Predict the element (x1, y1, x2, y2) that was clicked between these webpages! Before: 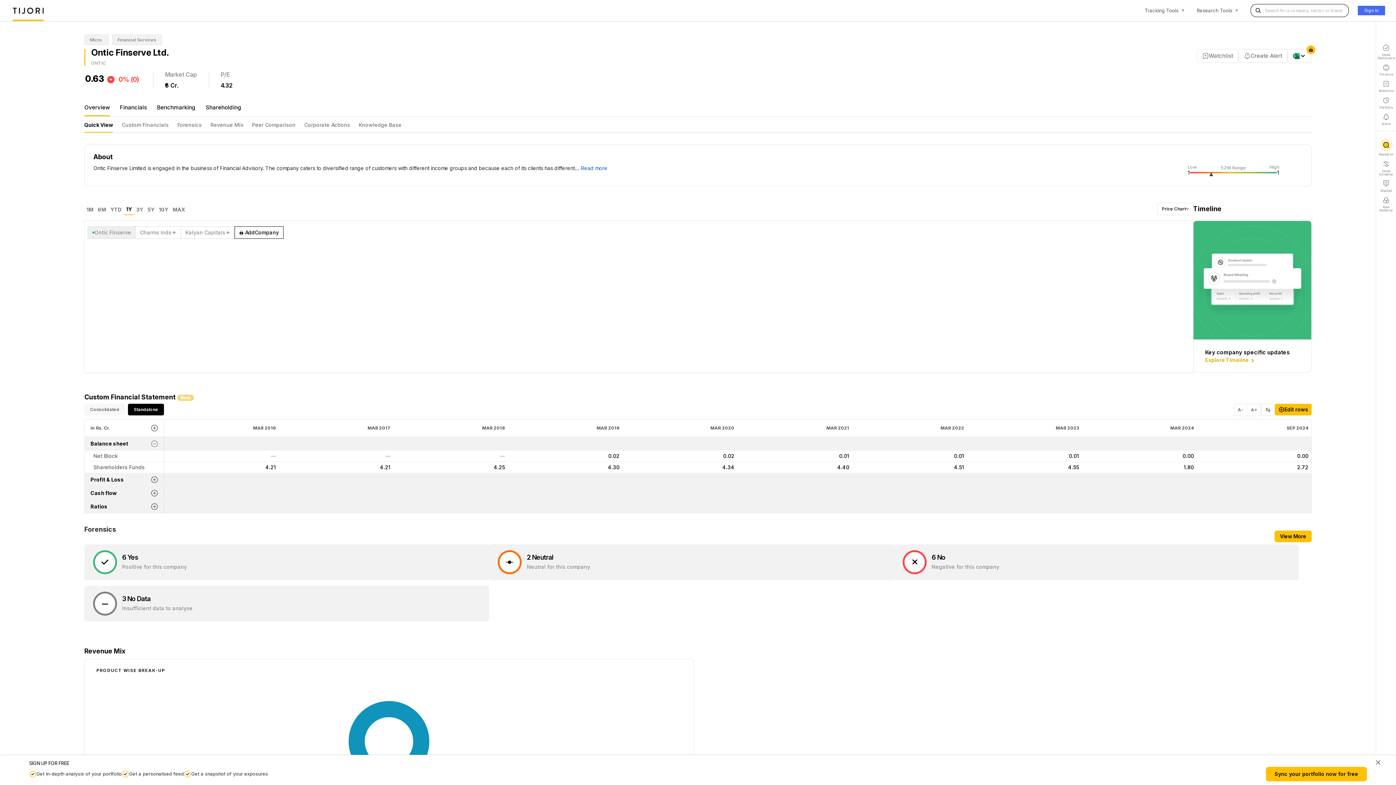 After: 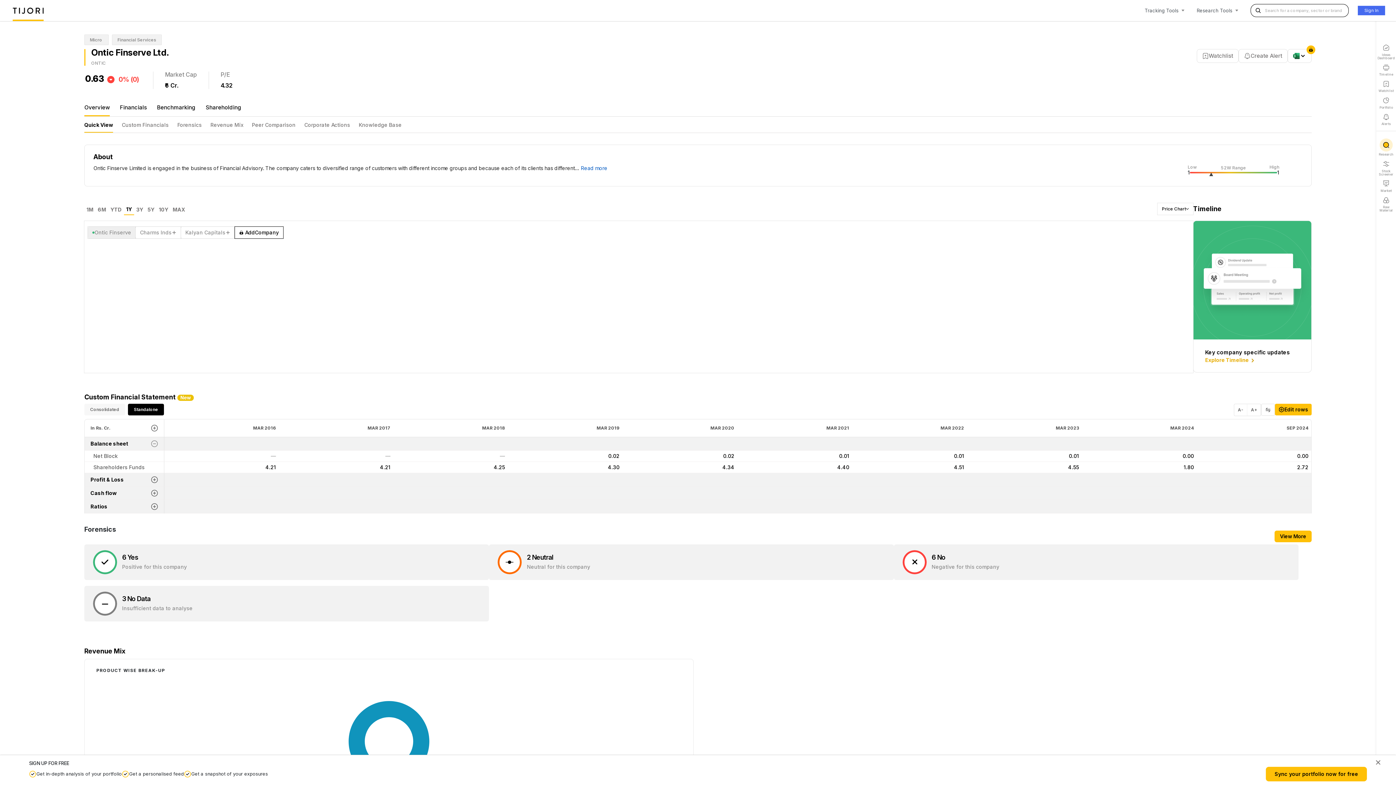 Action: label: Standalone bbox: (128, 403, 164, 415)